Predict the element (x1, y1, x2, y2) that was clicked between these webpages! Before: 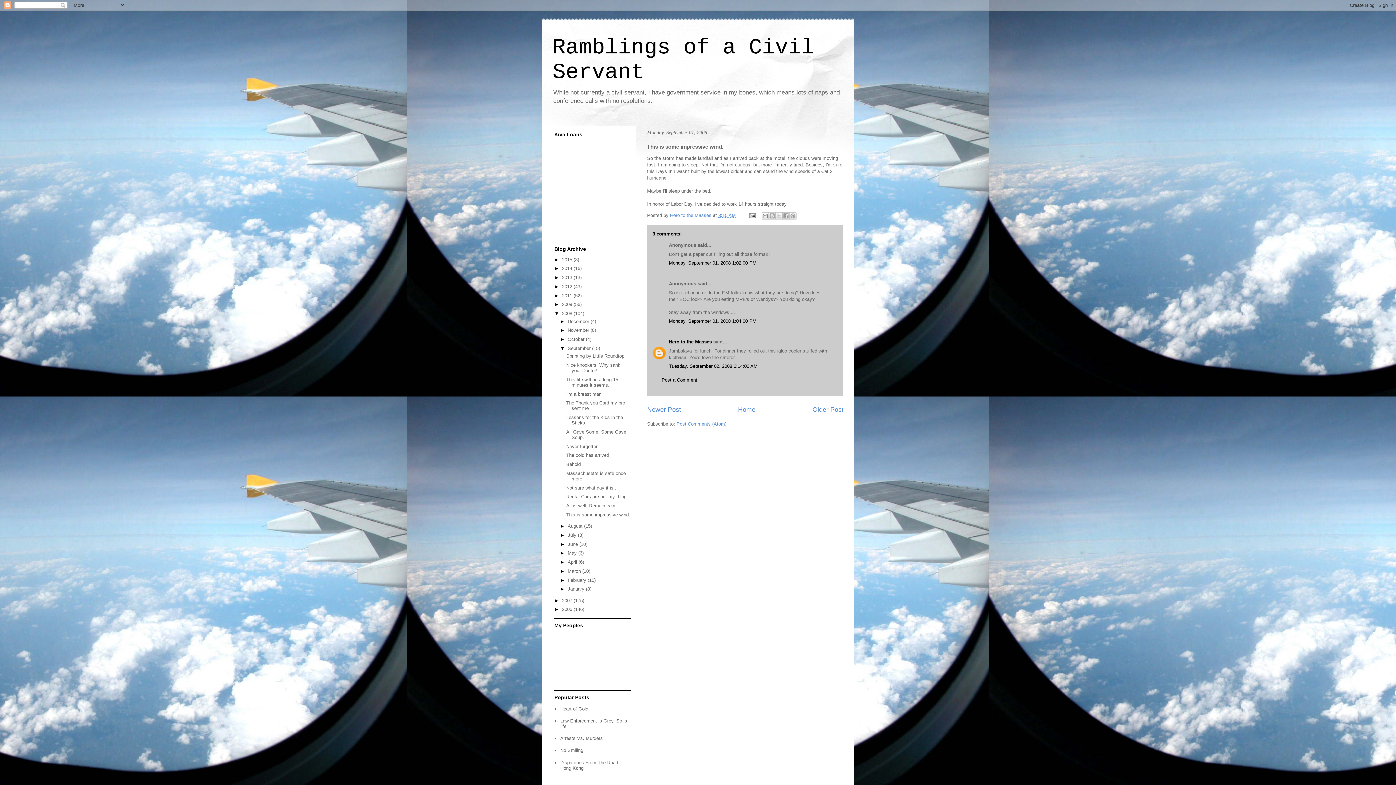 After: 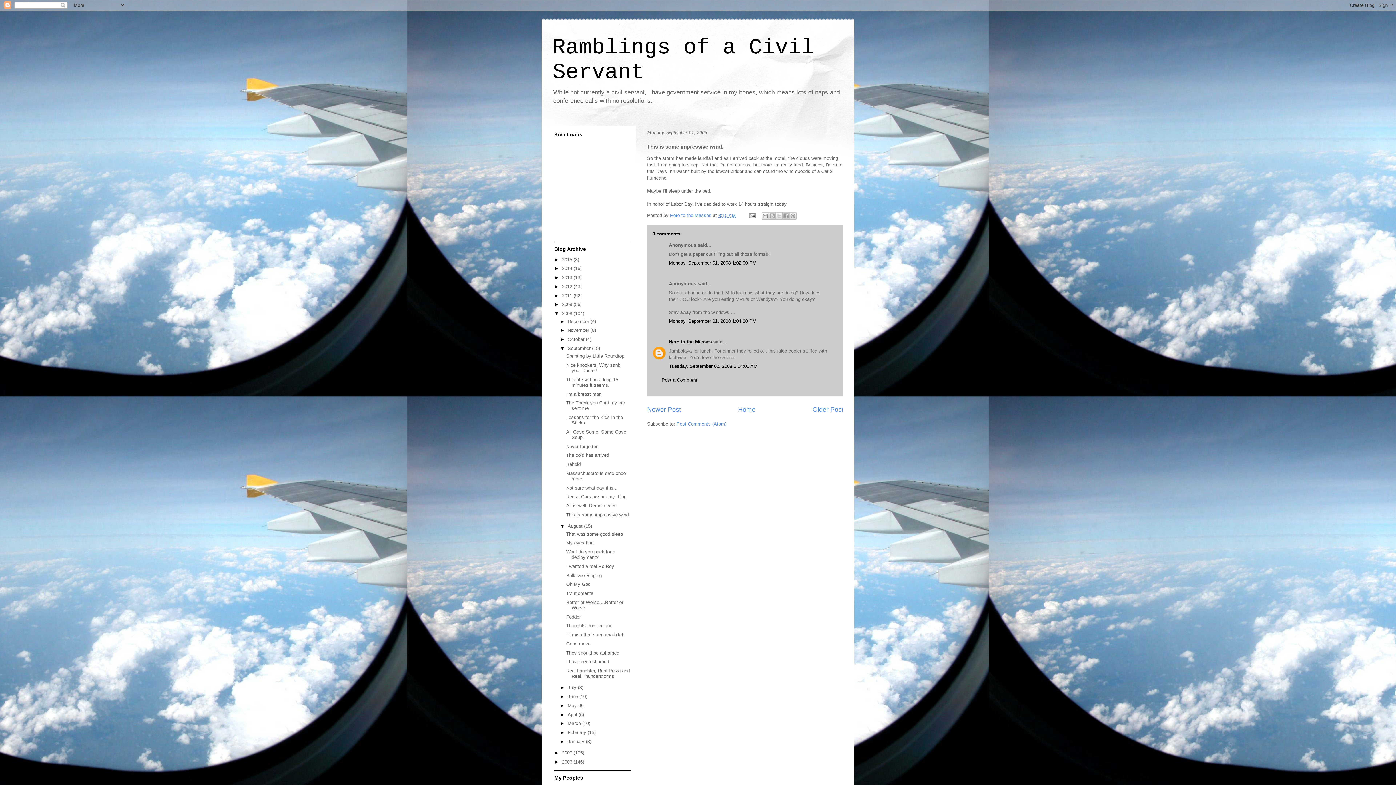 Action: label: ►   bbox: (560, 523, 567, 529)